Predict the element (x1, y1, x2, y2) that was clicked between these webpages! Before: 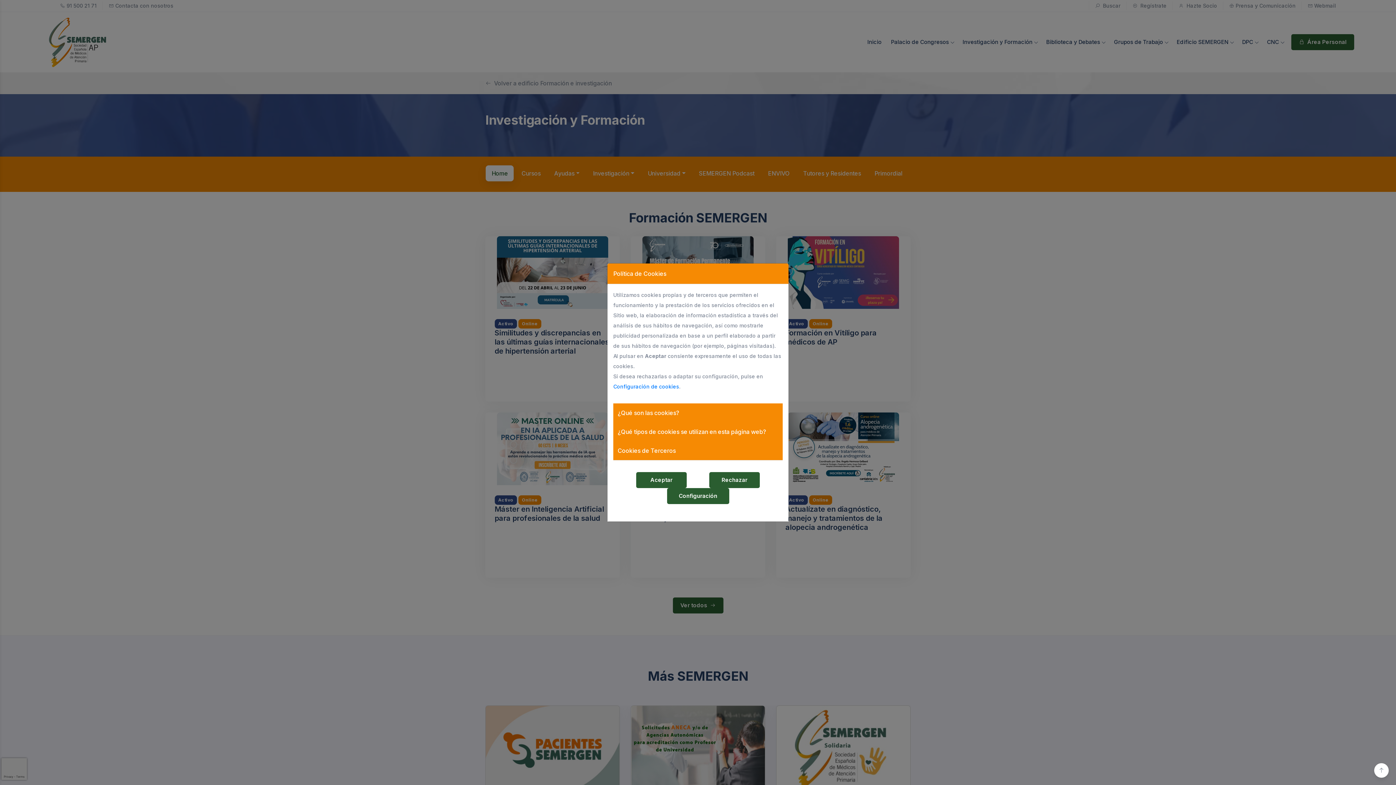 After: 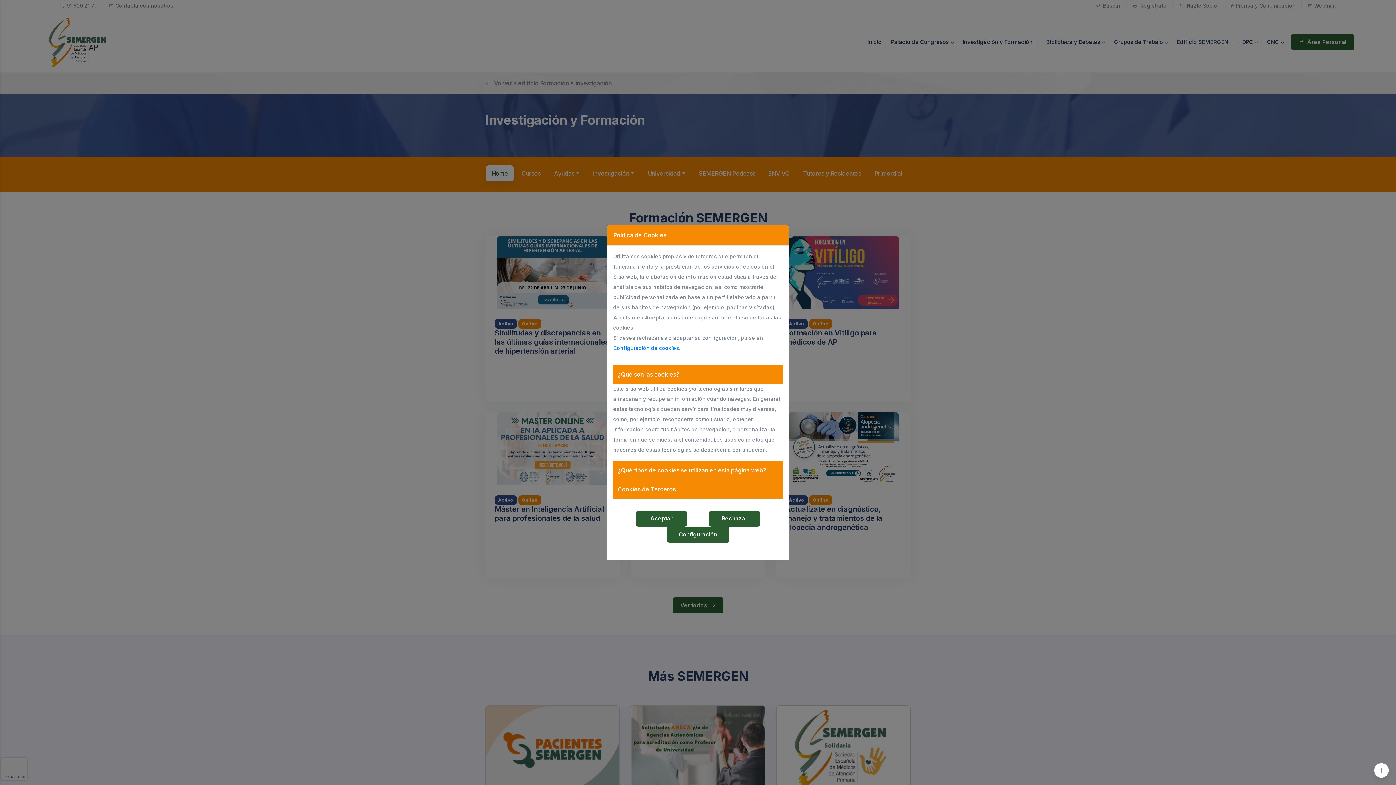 Action: label: ¿Qué son las cookies? bbox: (613, 403, 782, 422)